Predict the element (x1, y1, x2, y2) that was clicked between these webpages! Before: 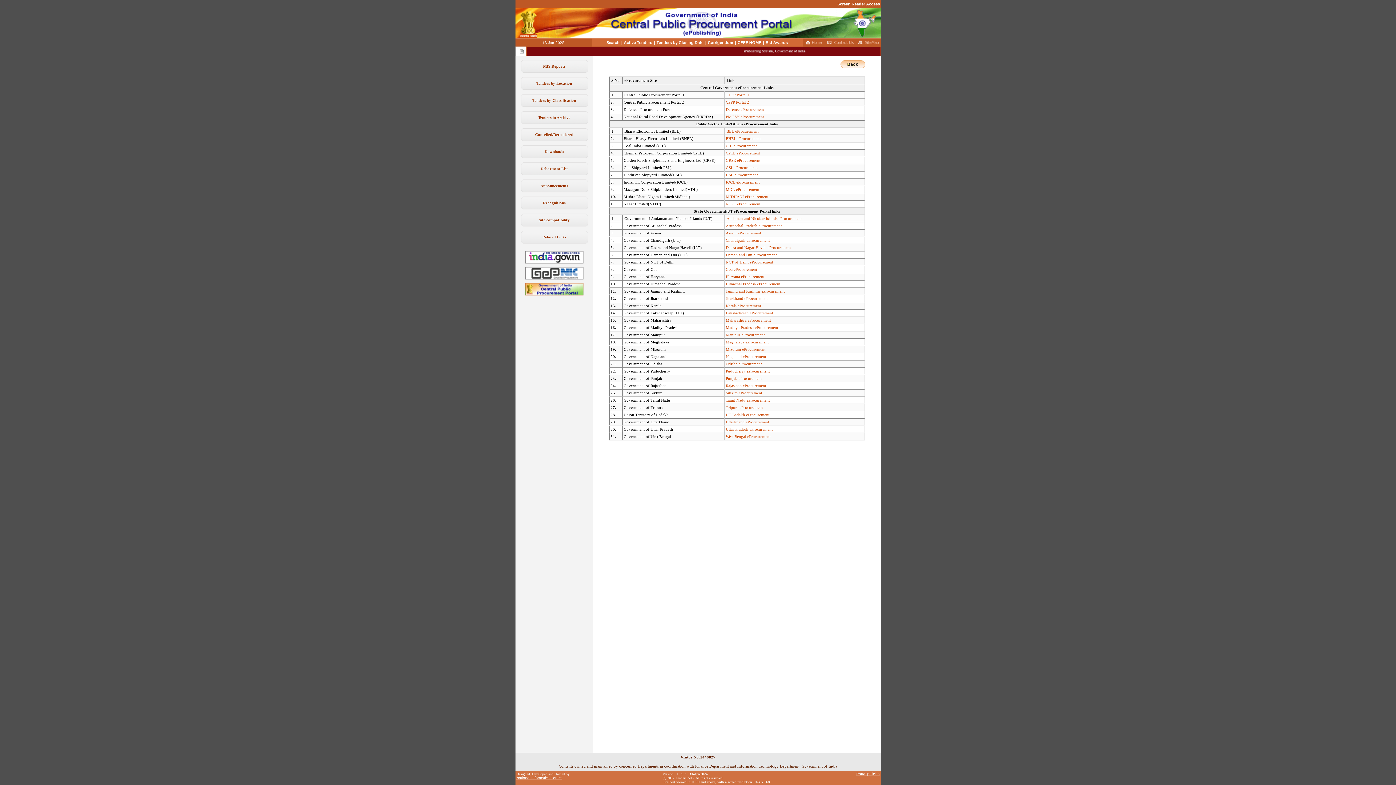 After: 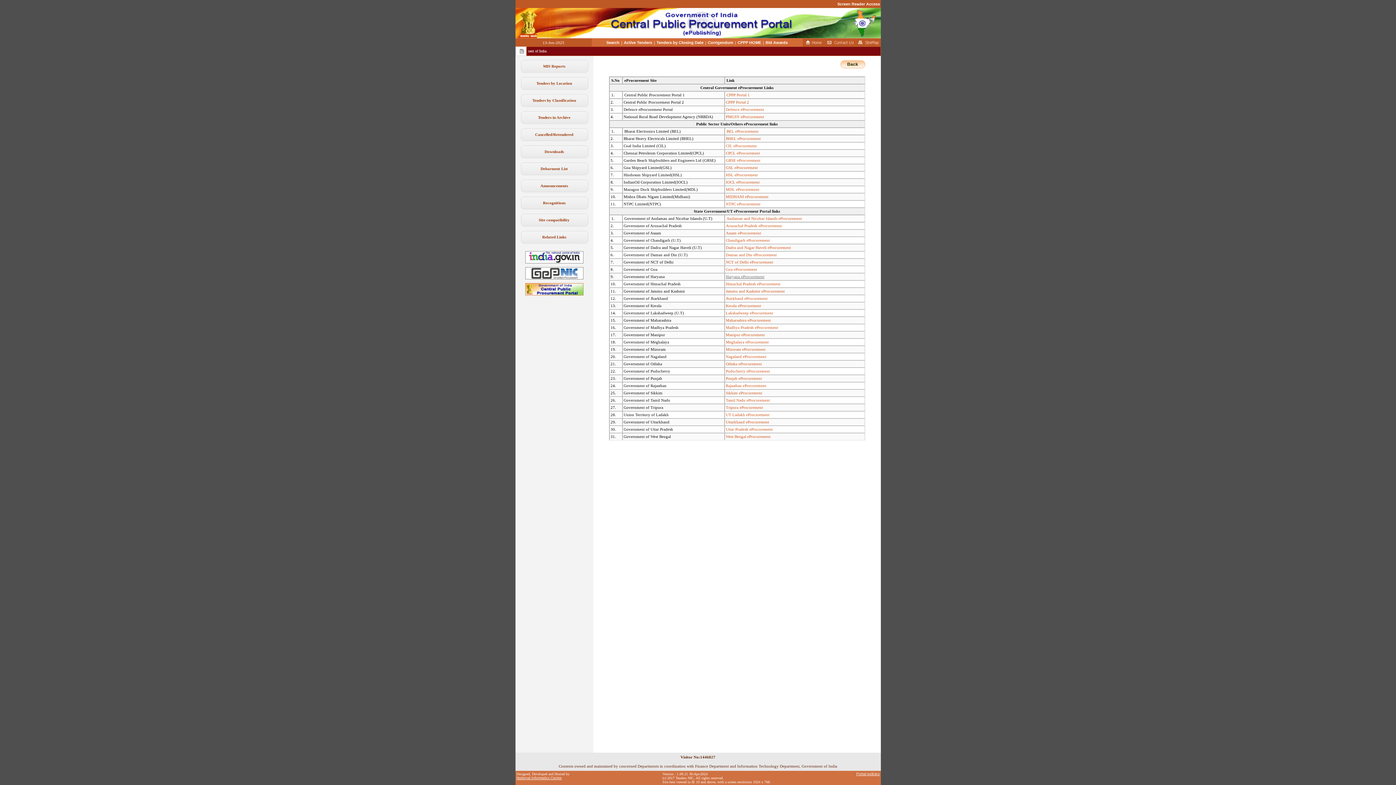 Action: bbox: (726, 274, 764, 278) label: Haryana eProcurement